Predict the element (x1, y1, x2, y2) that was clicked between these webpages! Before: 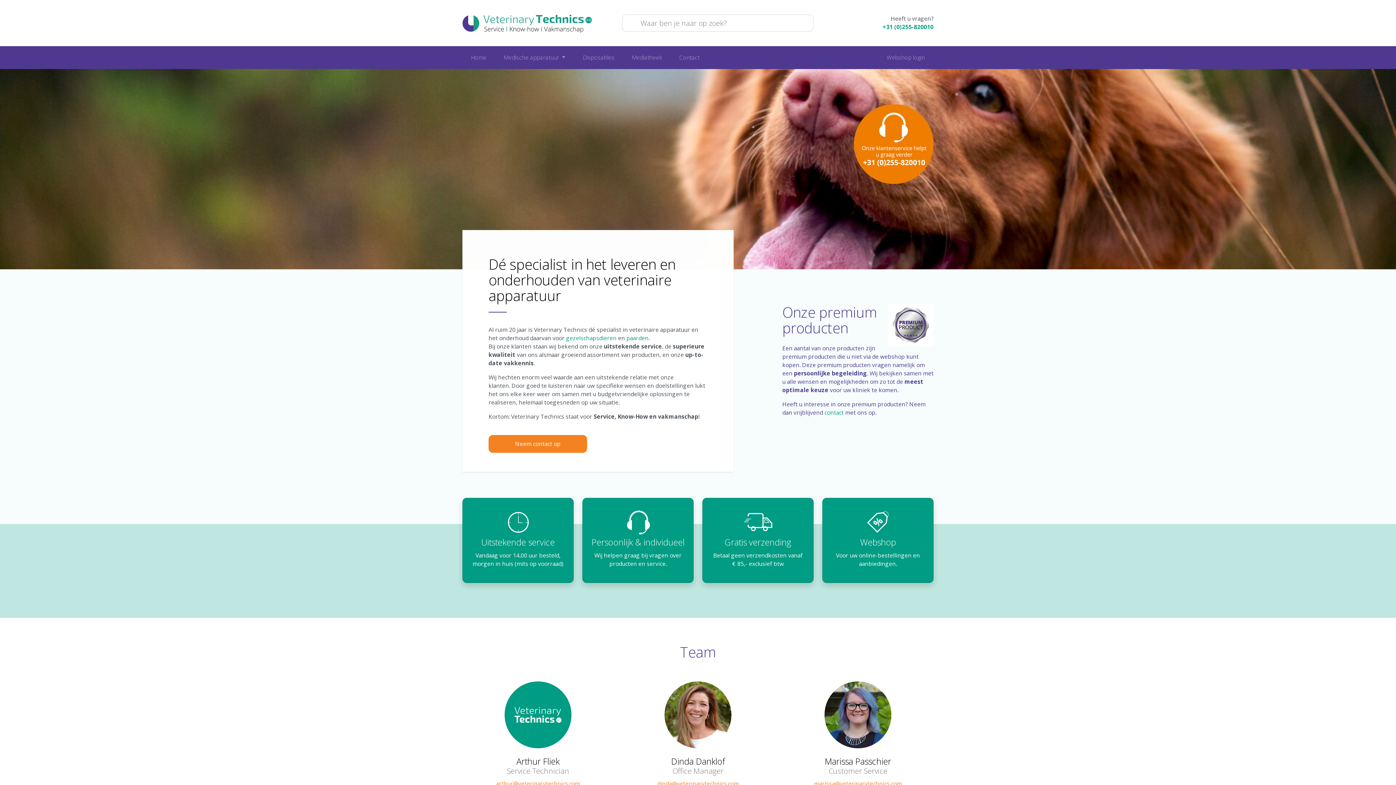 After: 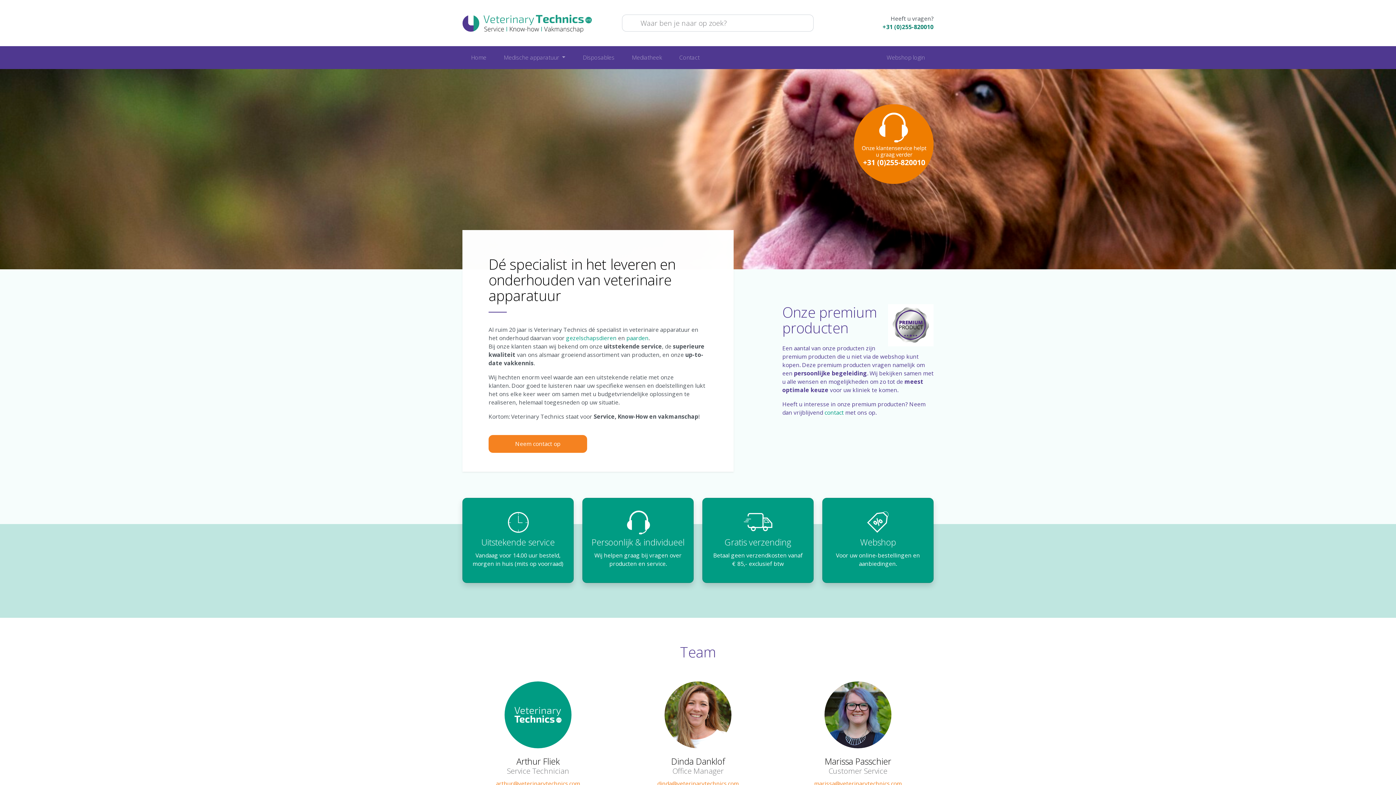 Action: bbox: (882, 23, 933, 31) label: +31 (0)255-820010